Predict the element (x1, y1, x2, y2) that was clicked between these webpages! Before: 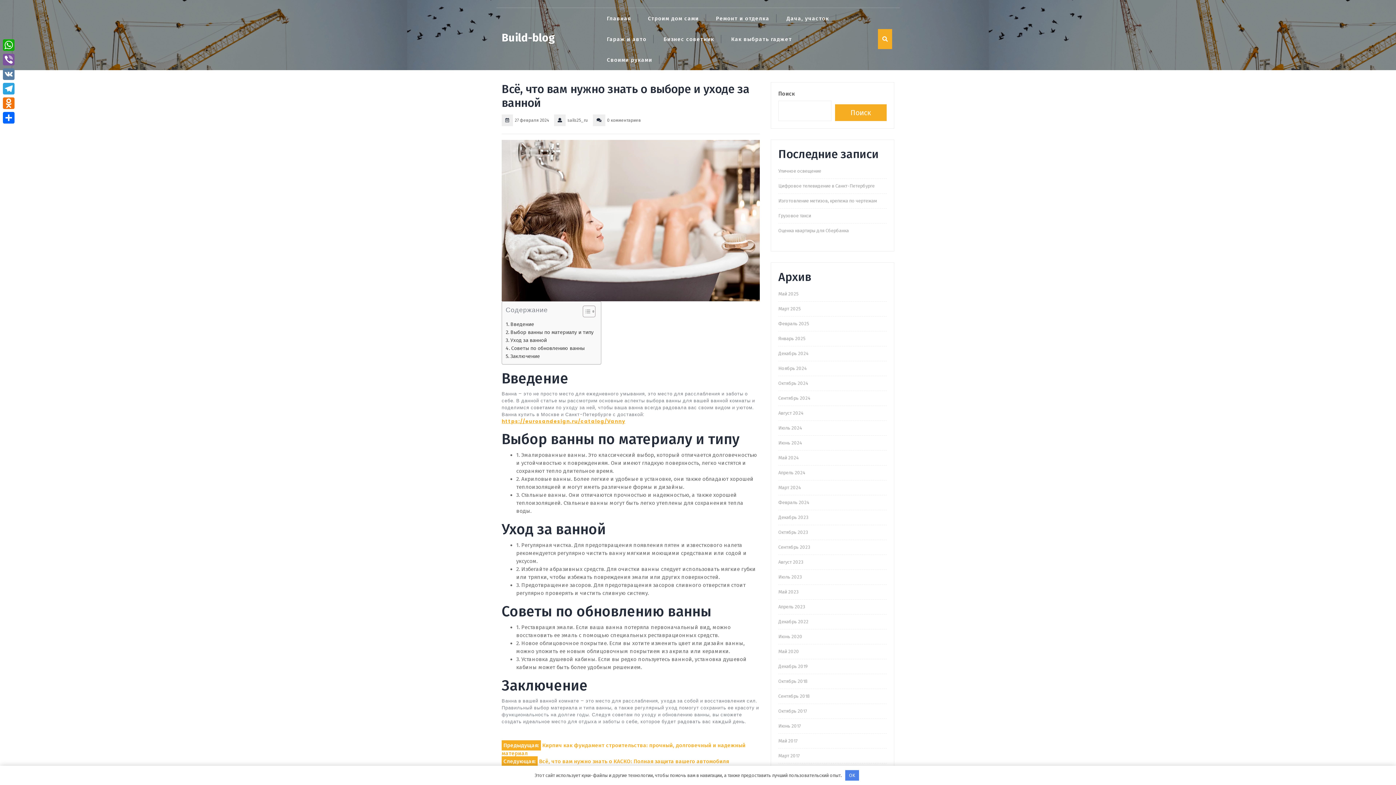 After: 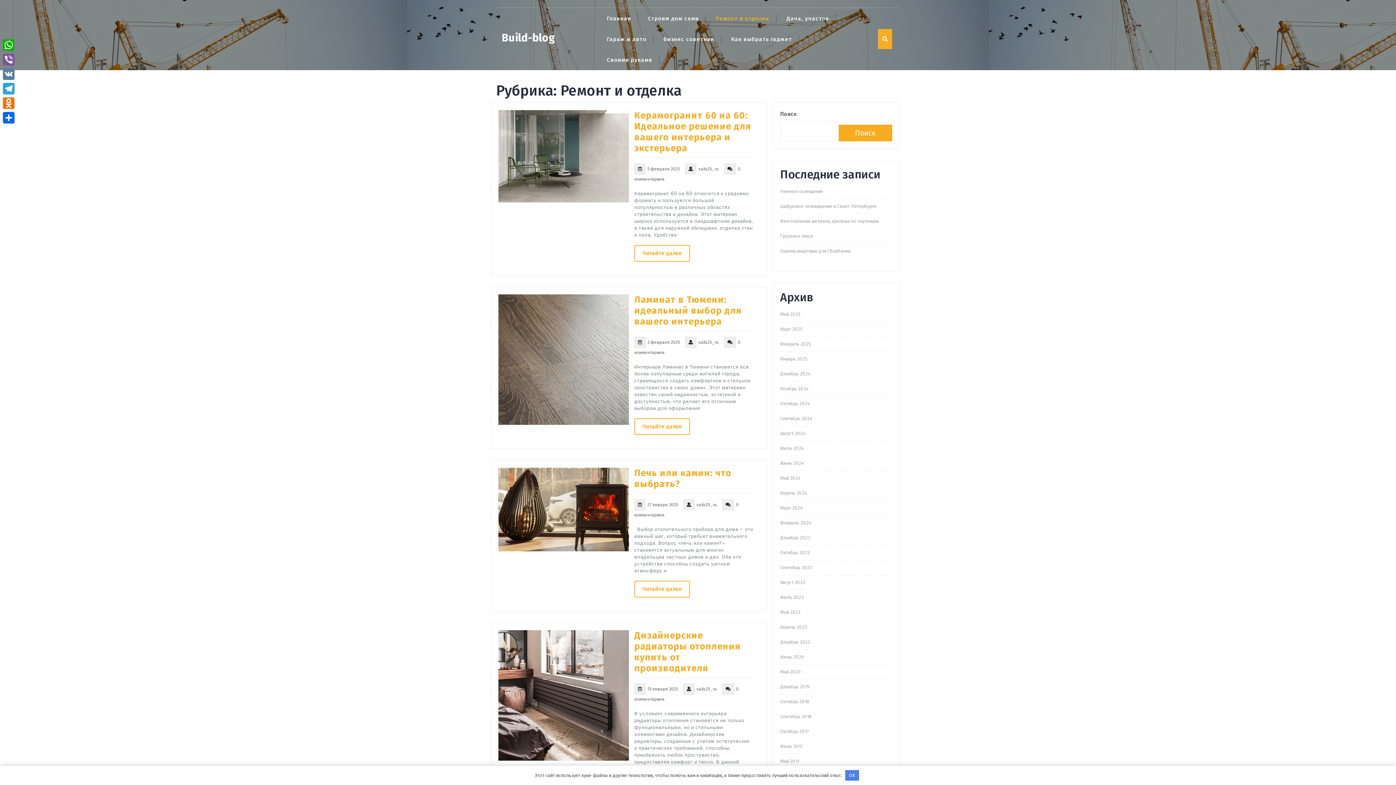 Action: label: Ремонт и отделка bbox: (716, 14, 776, 22)